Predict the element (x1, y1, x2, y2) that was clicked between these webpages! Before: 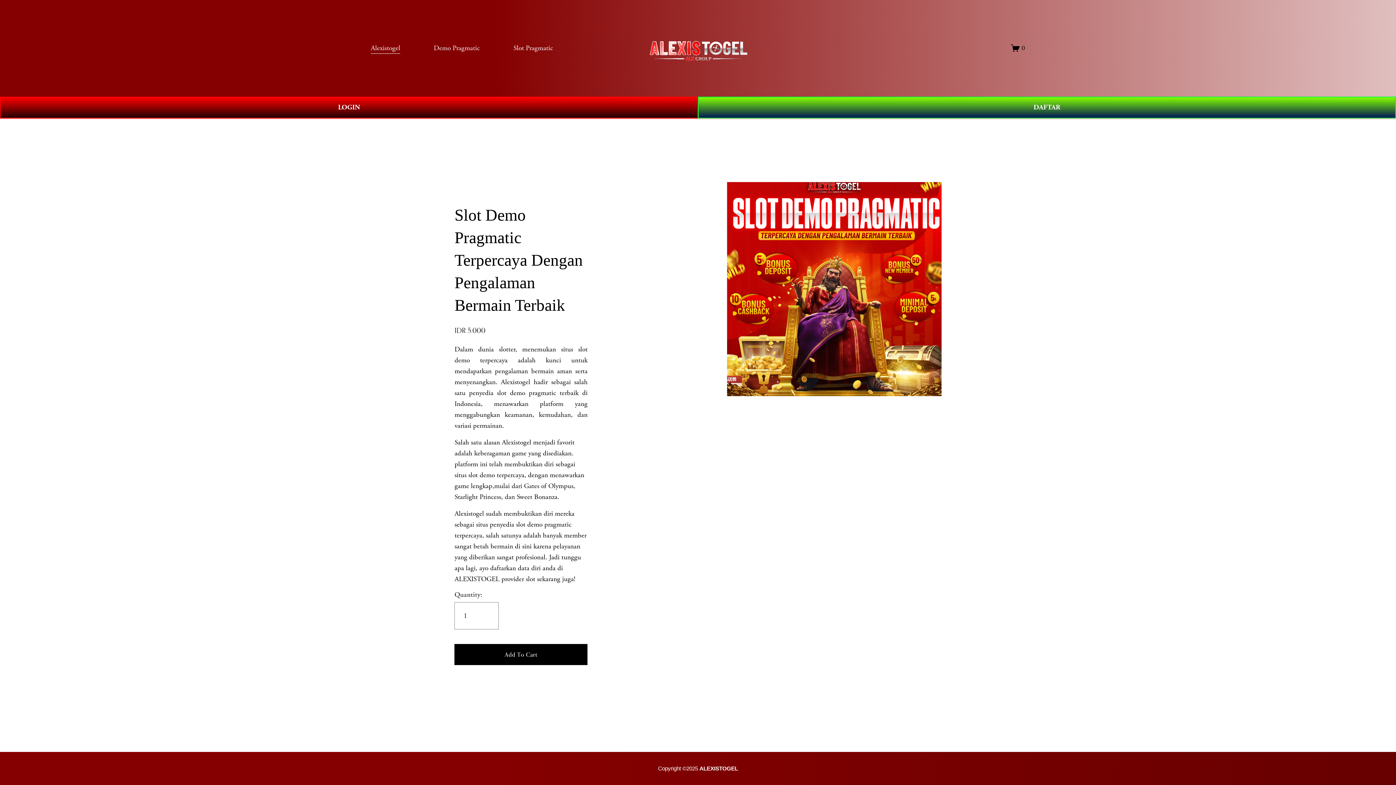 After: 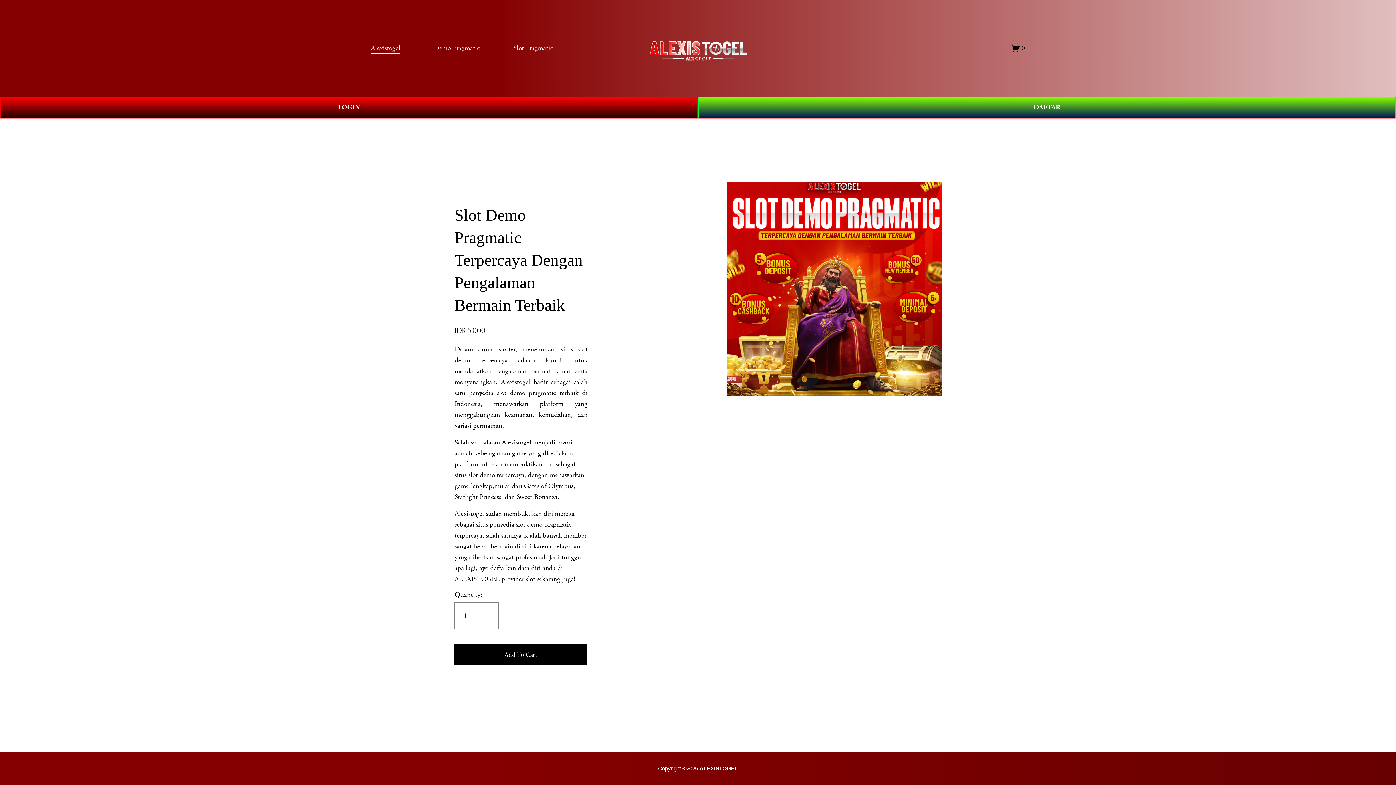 Action: bbox: (640, 27, 756, 68)